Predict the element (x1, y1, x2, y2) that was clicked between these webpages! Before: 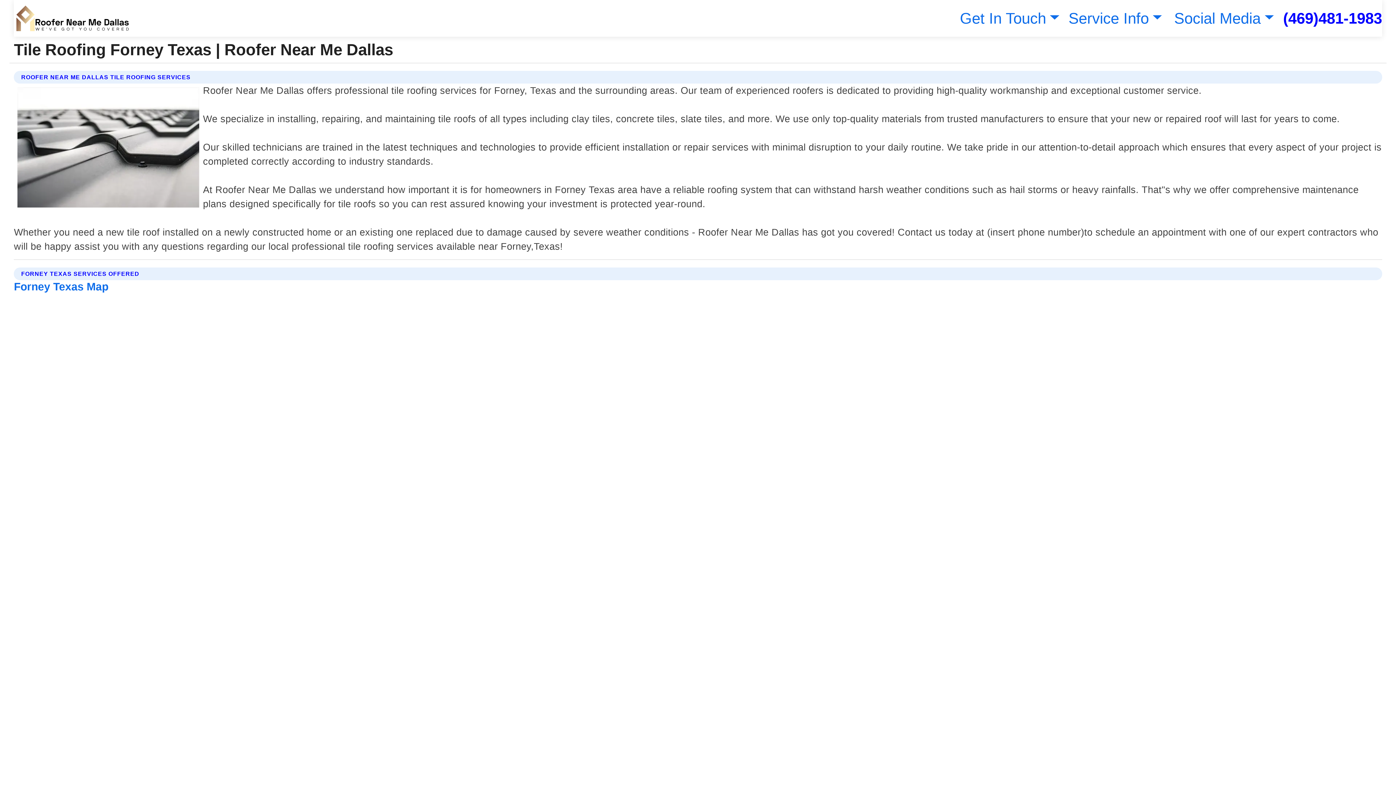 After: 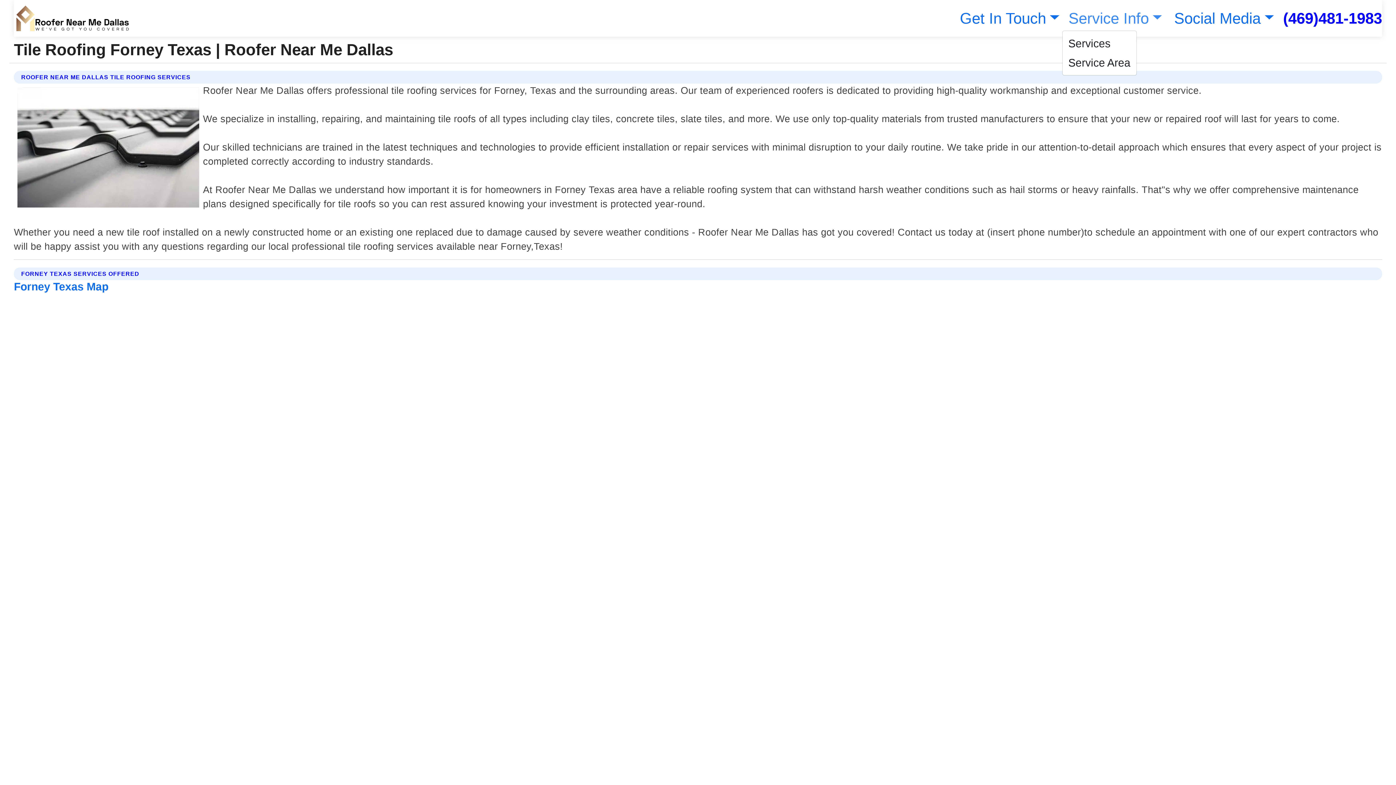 Action: bbox: (1065, 9, 1162, 26) label: Service Info